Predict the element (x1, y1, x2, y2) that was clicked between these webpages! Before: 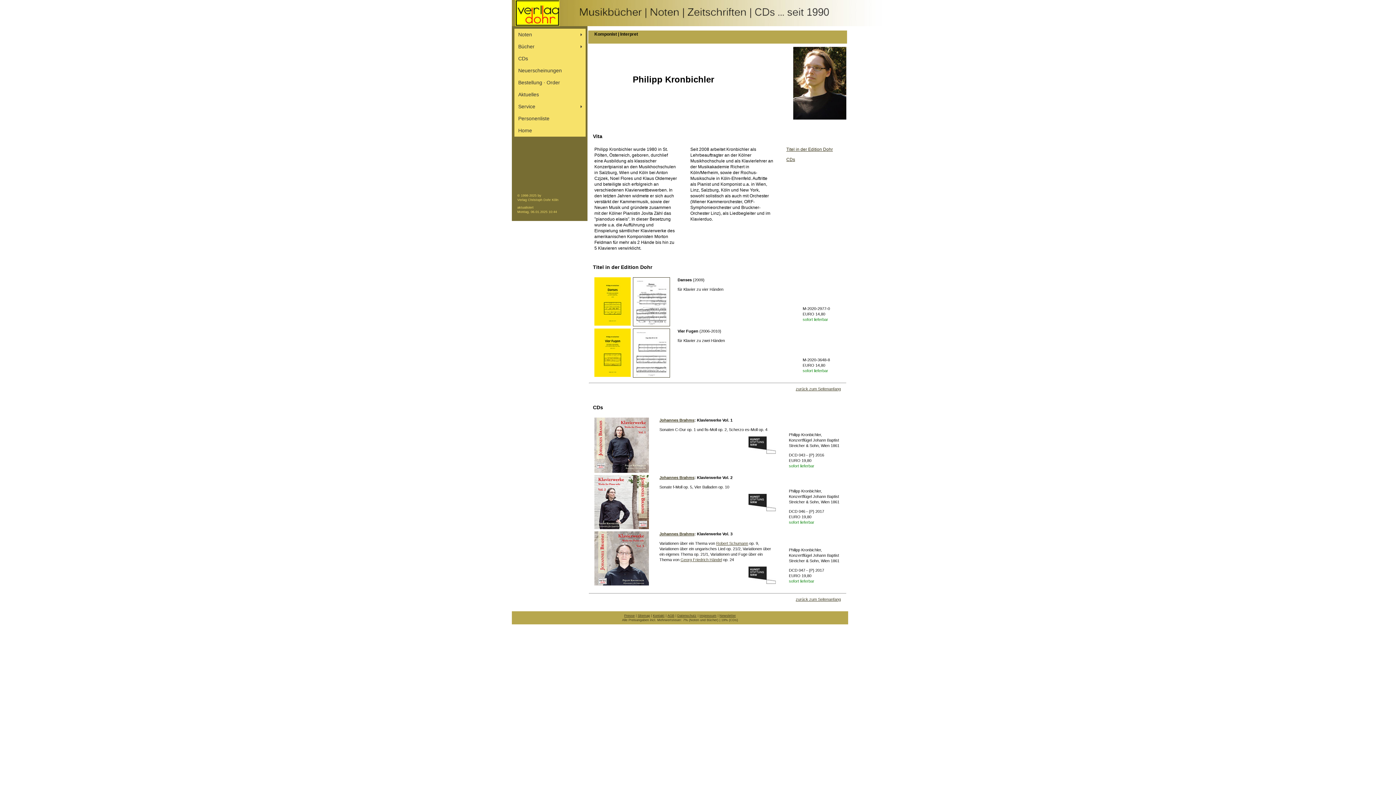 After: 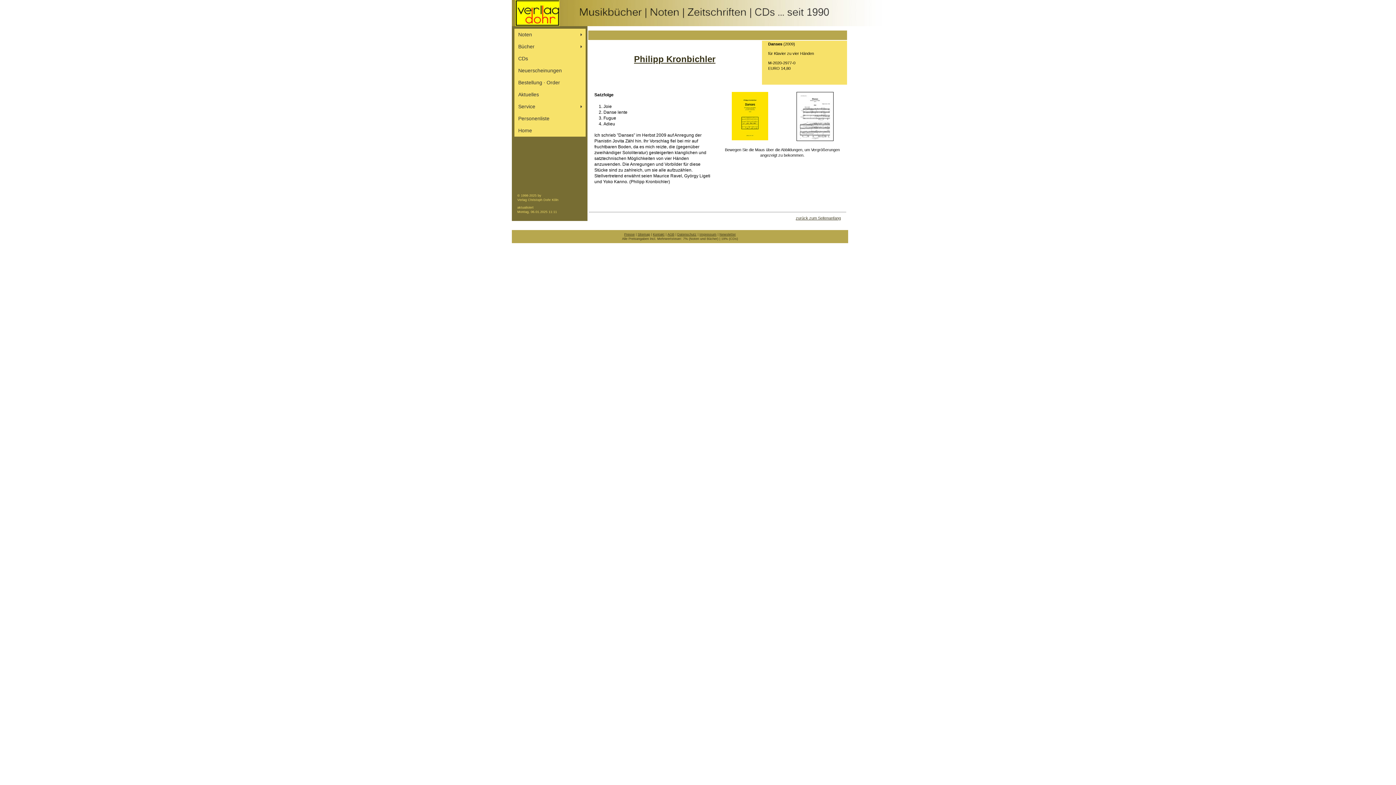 Action: bbox: (589, 320, 630, 326)